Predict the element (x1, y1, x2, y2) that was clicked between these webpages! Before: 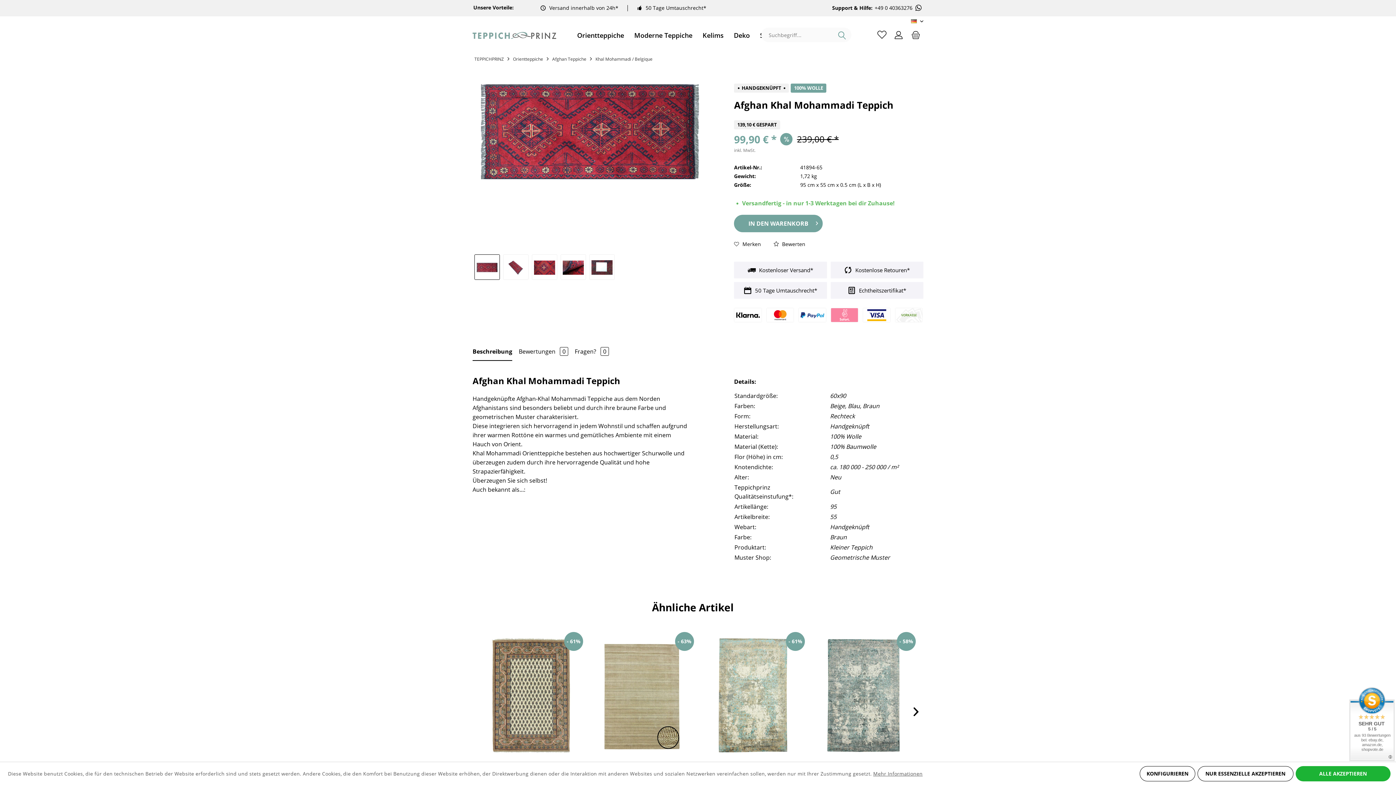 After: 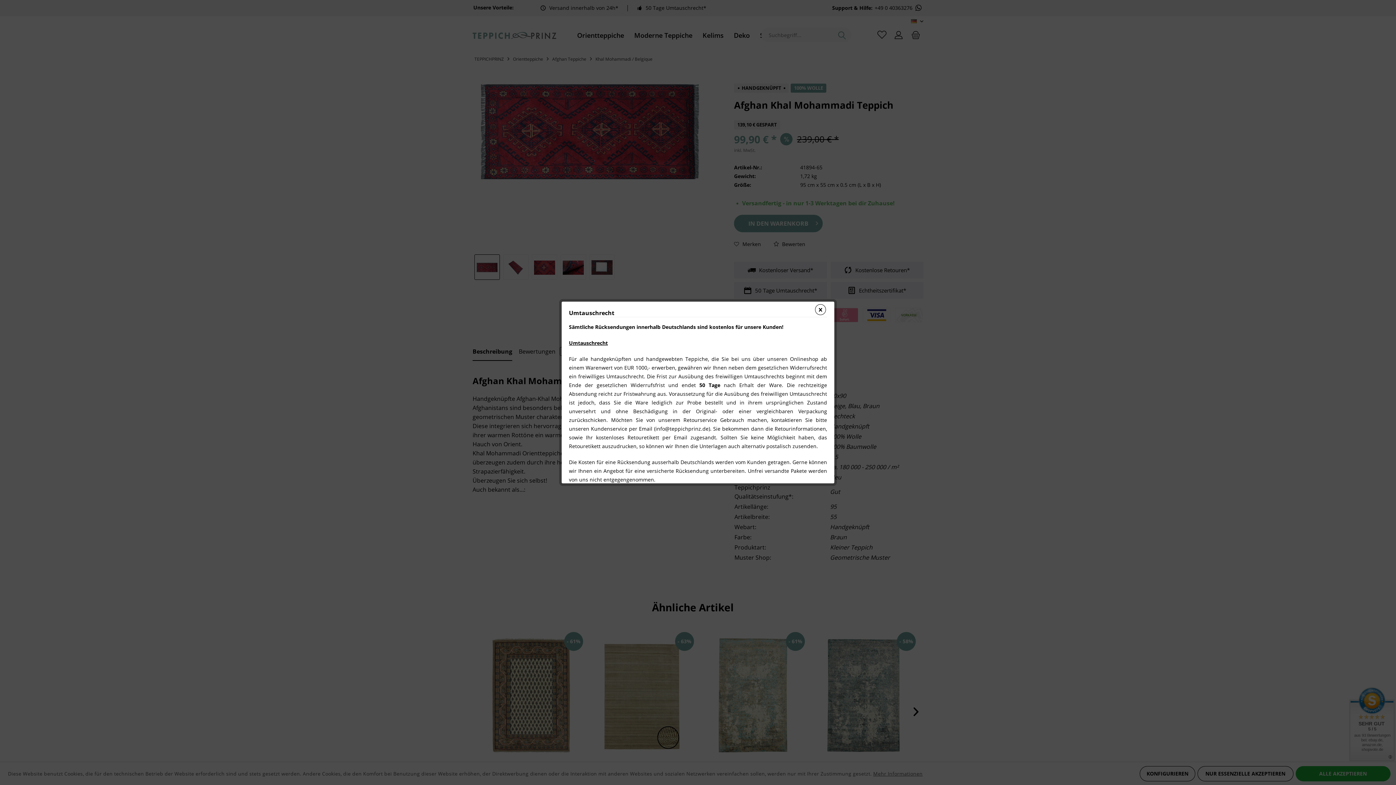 Action: label:  50 Tage Umtauschrecht* bbox: (743, 286, 817, 294)